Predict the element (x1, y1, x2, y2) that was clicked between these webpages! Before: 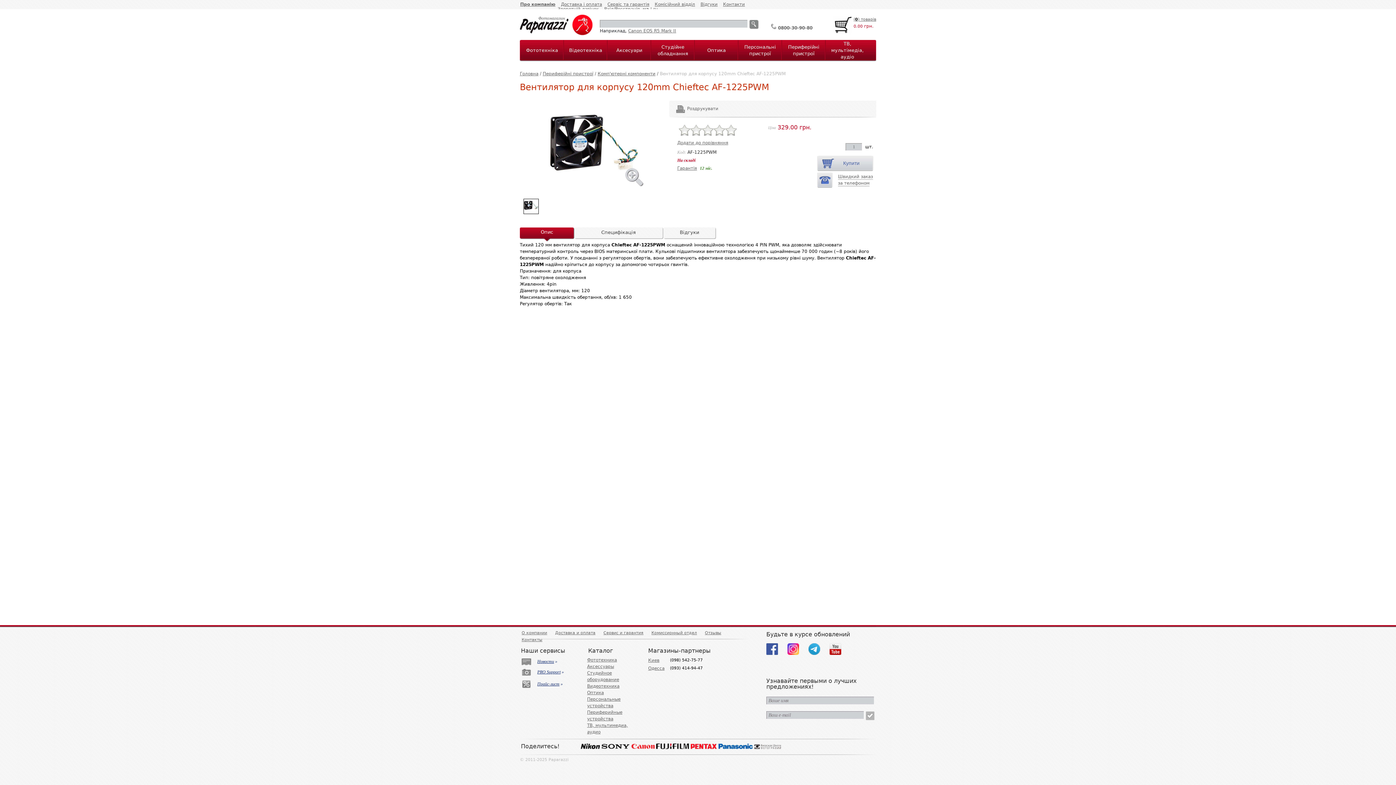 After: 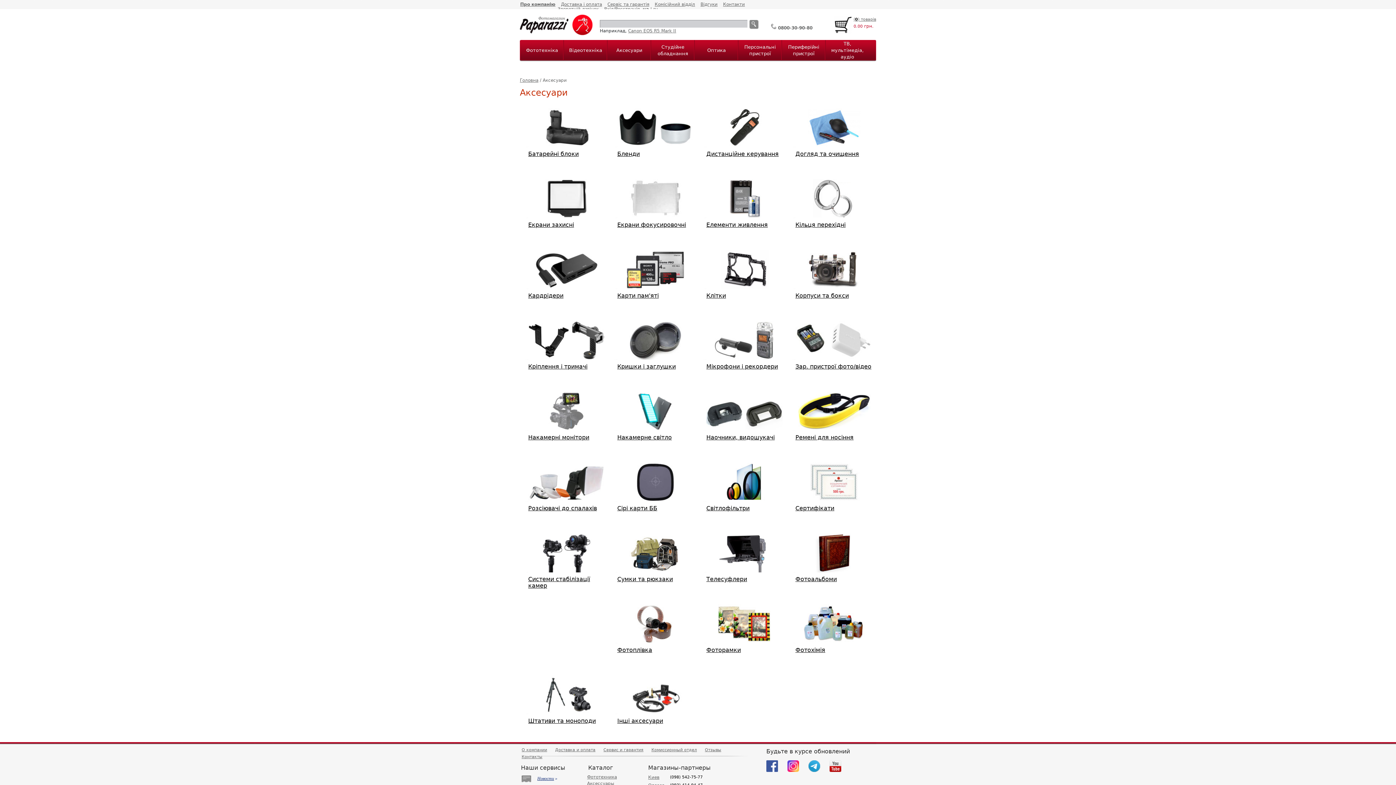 Action: label: Аксесуари bbox: (616, 47, 642, 53)